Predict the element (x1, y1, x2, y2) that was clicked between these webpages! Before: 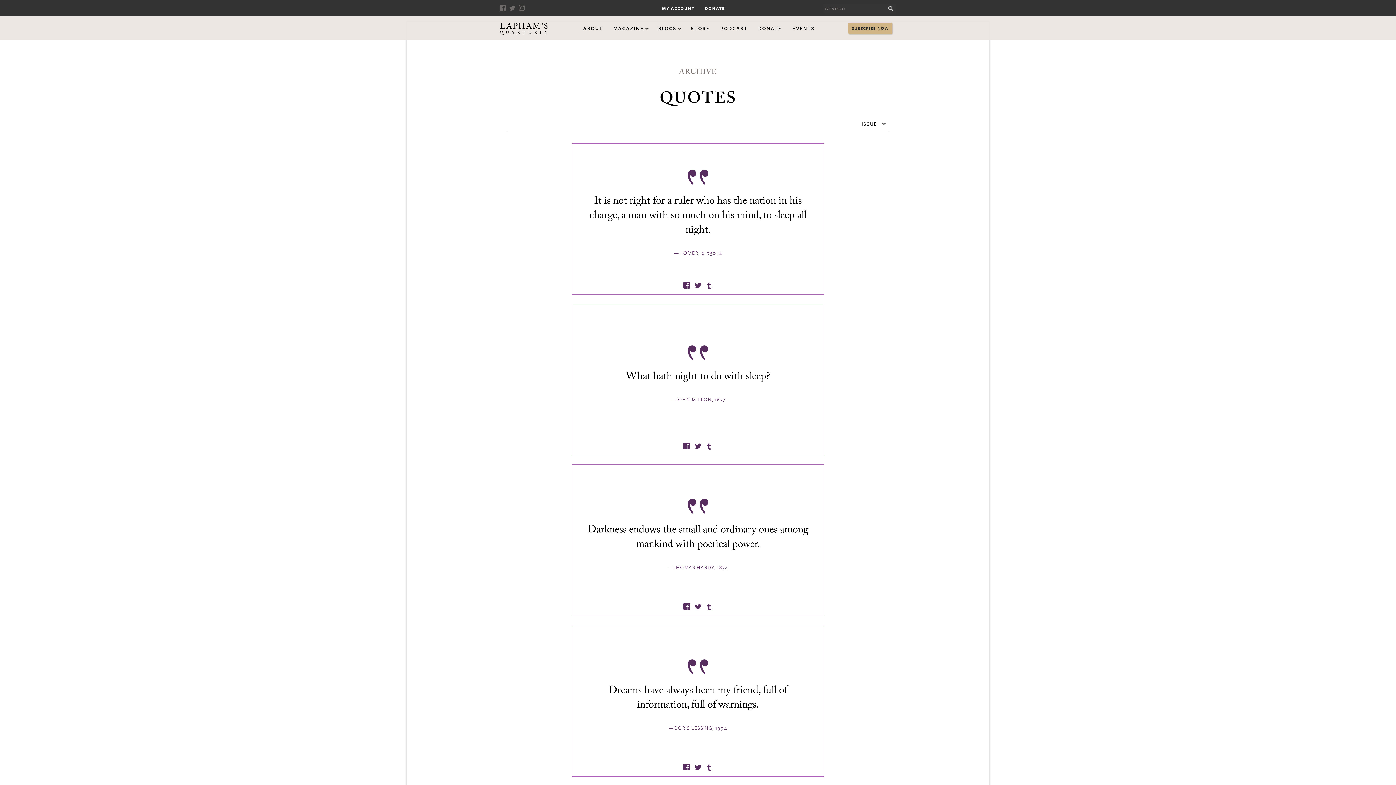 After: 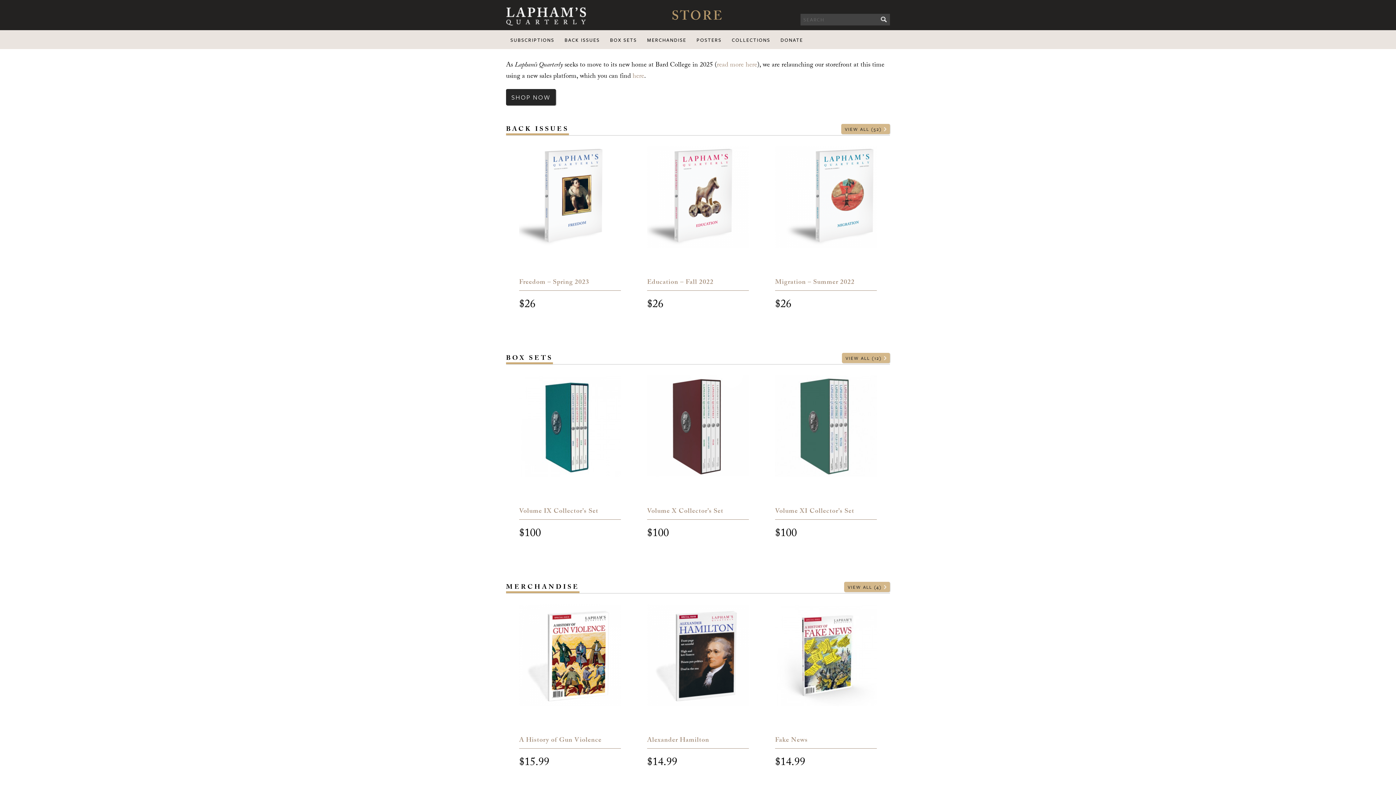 Action: bbox: (685, 16, 715, 40) label: STORE